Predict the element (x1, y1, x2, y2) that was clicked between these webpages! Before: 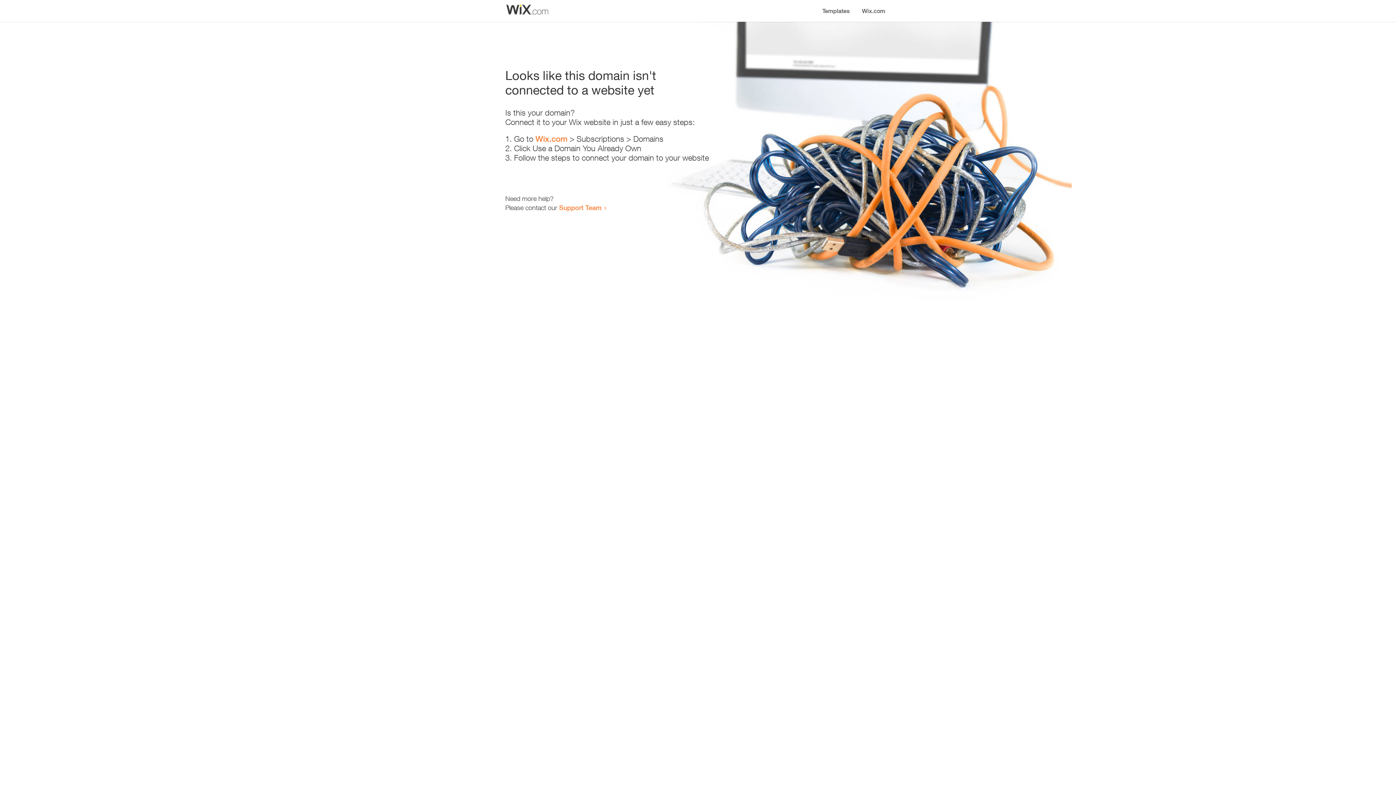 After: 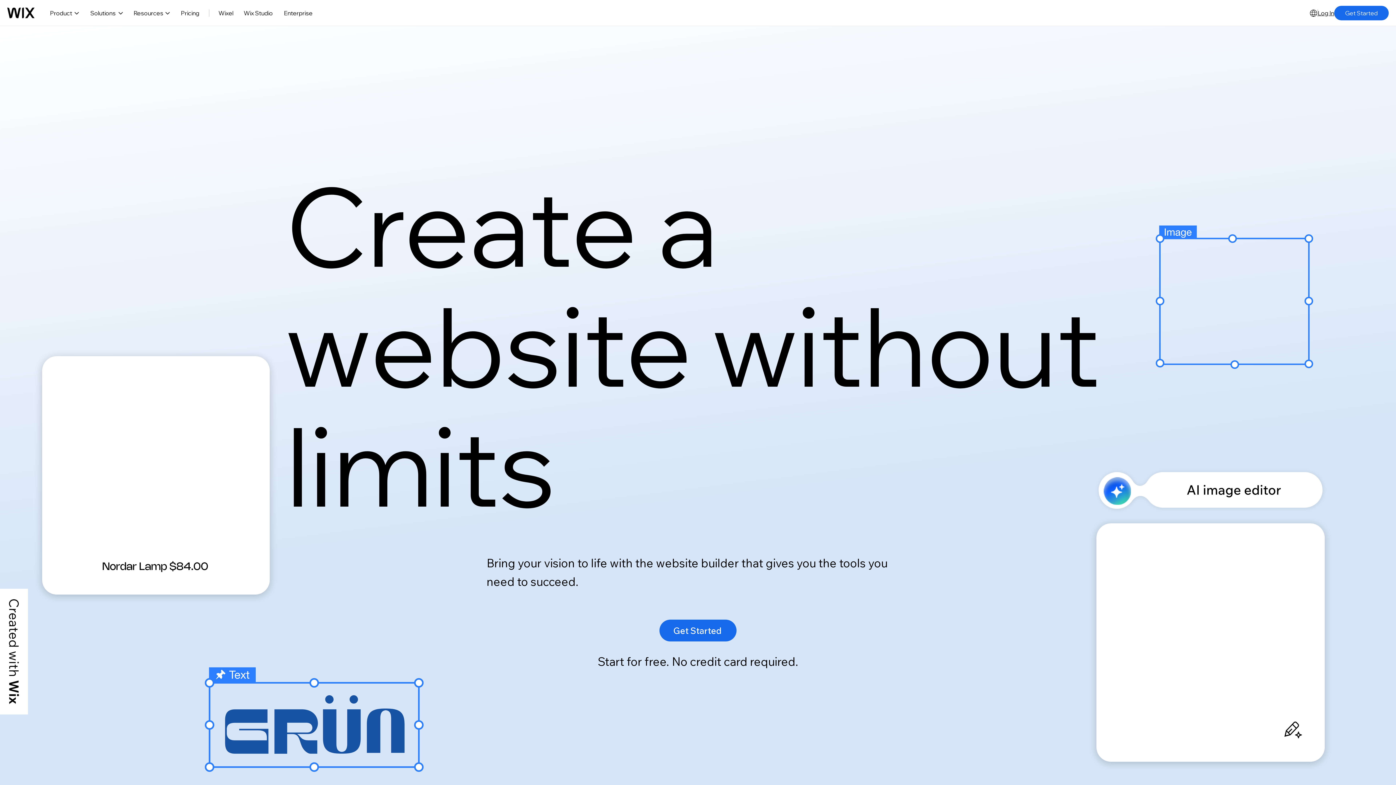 Action: bbox: (856, 0, 890, 14) label: Wix.com